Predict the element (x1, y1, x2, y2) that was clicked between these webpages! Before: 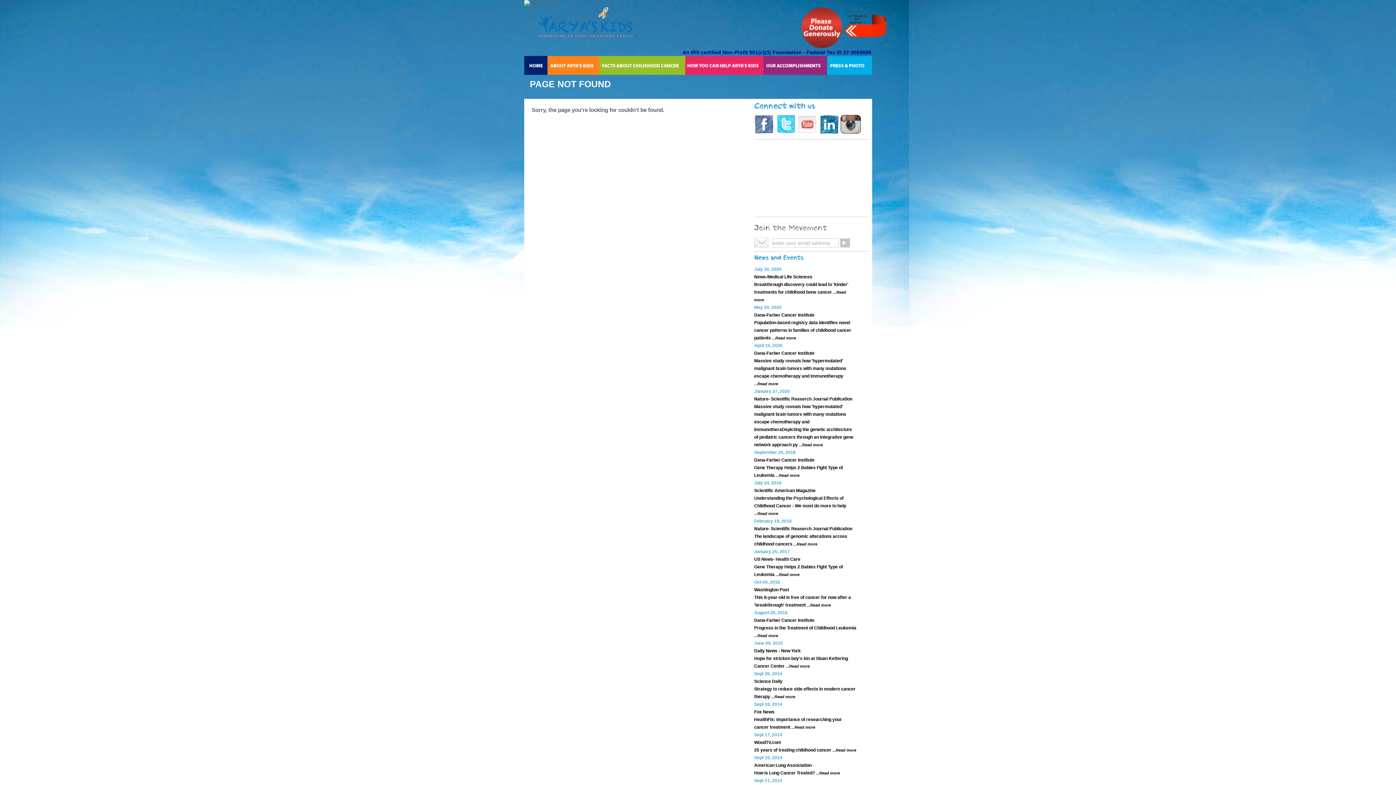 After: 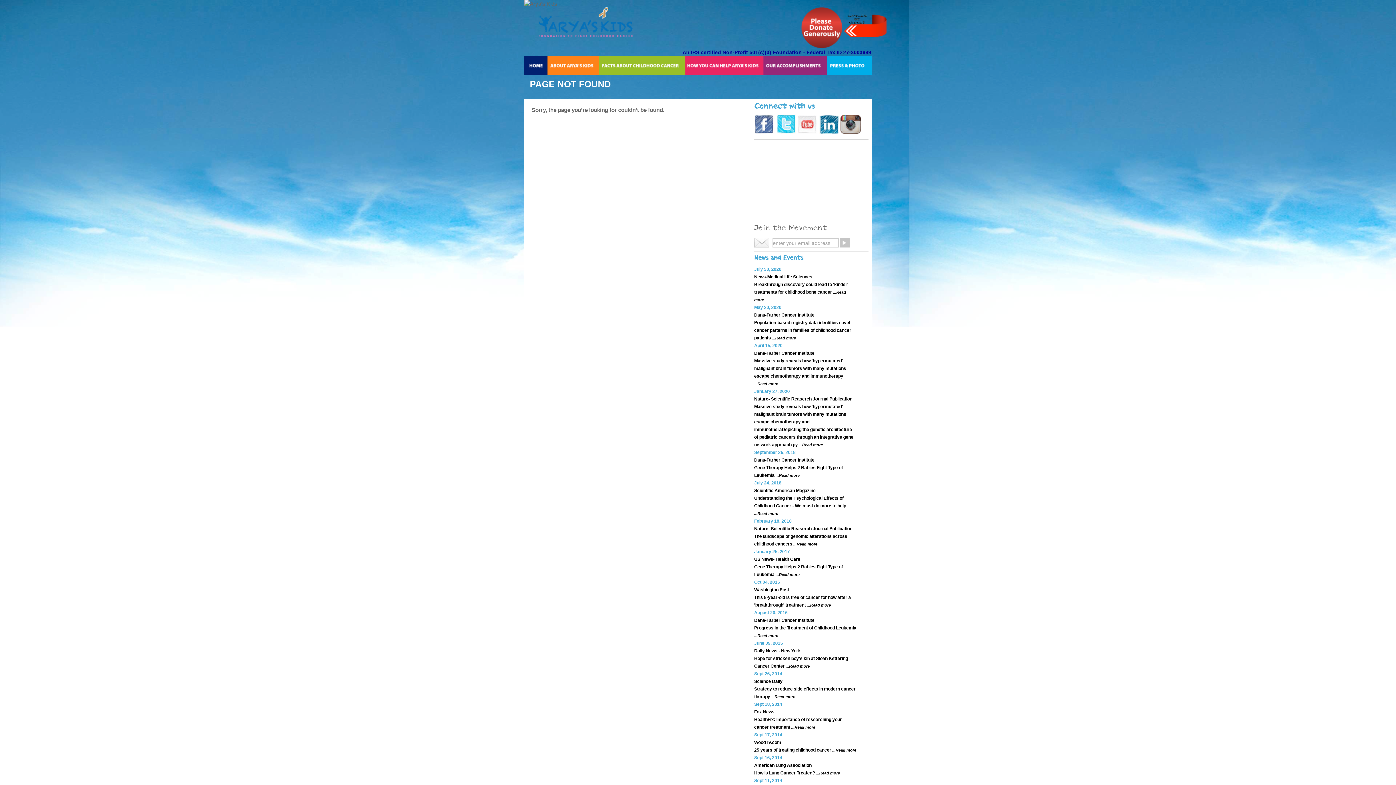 Action: bbox: (754, 128, 774, 134)